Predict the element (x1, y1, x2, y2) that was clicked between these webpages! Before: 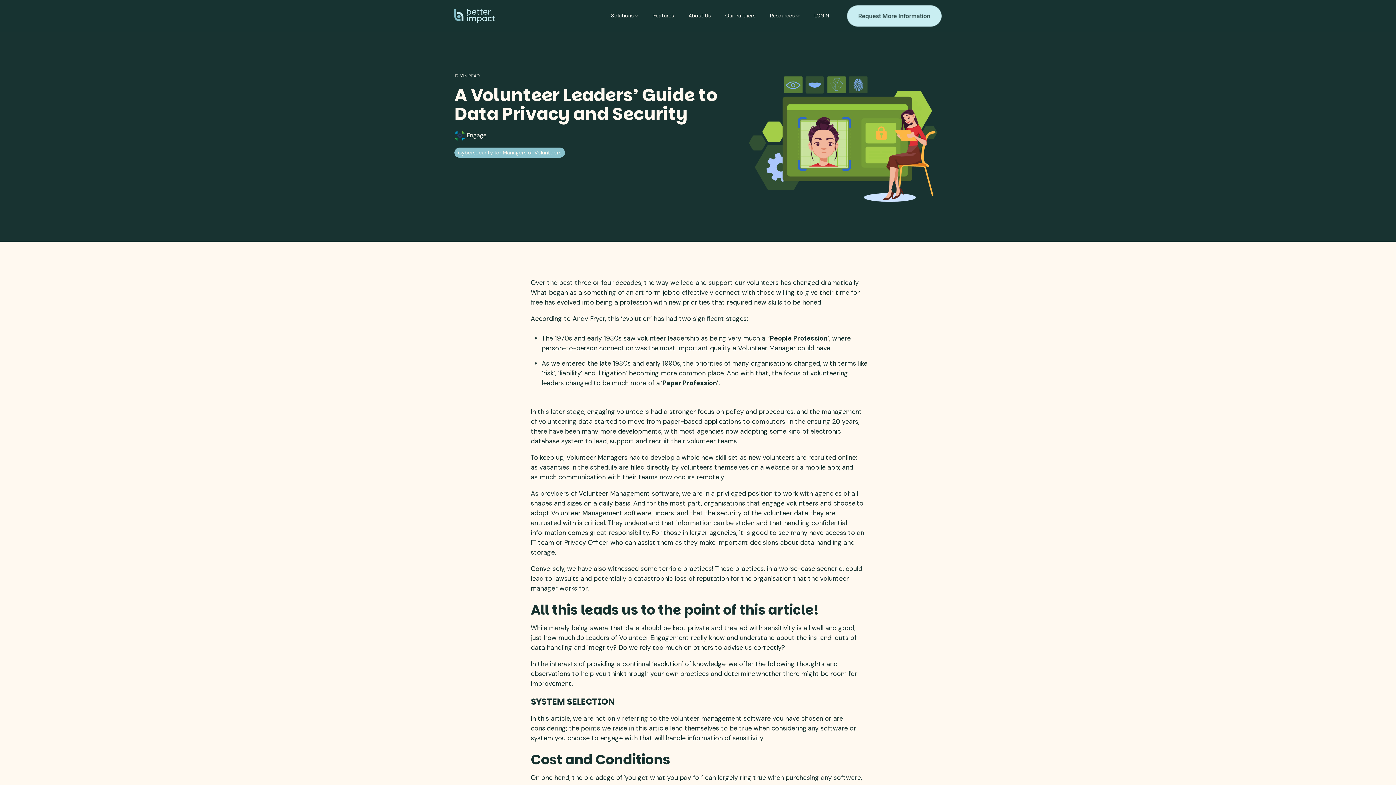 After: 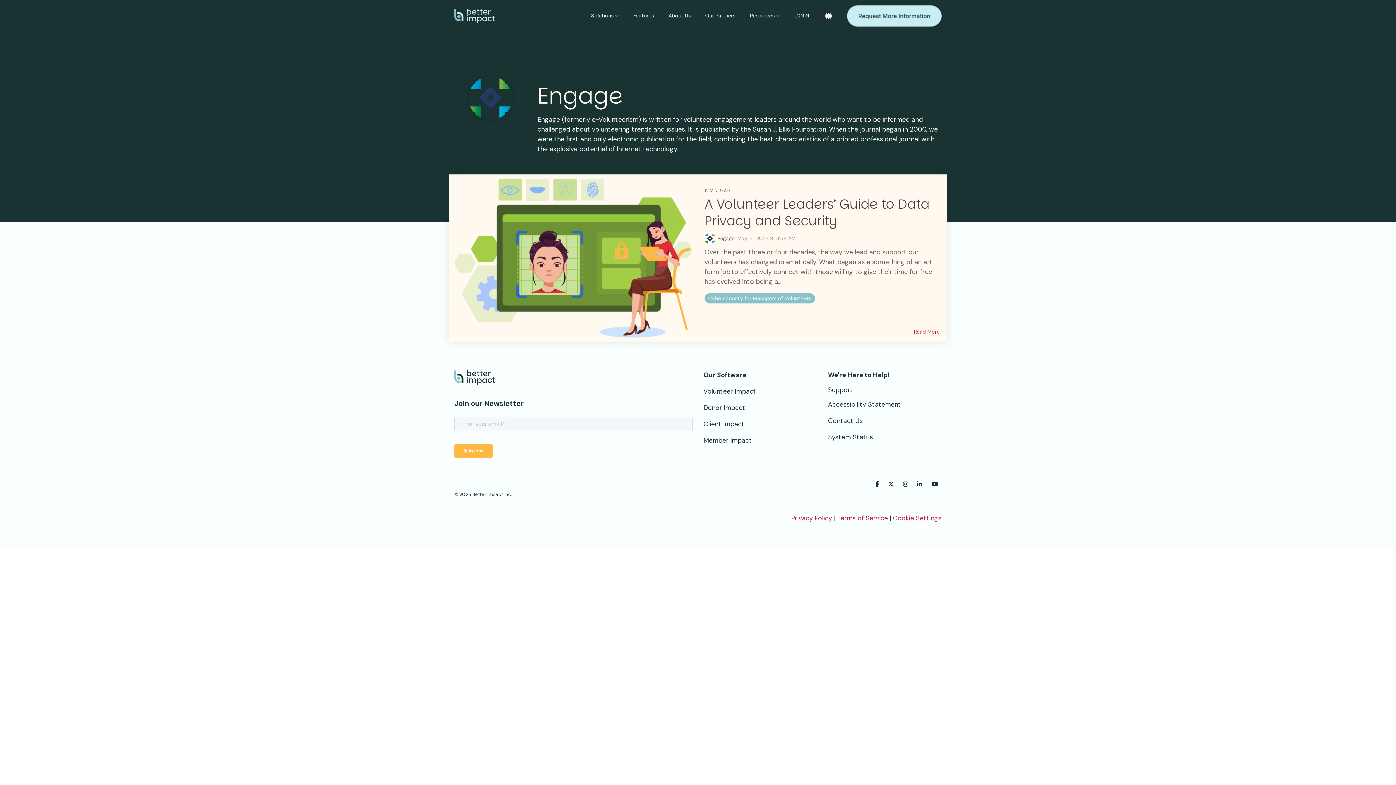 Action: label:  Engage bbox: (454, 131, 486, 139)